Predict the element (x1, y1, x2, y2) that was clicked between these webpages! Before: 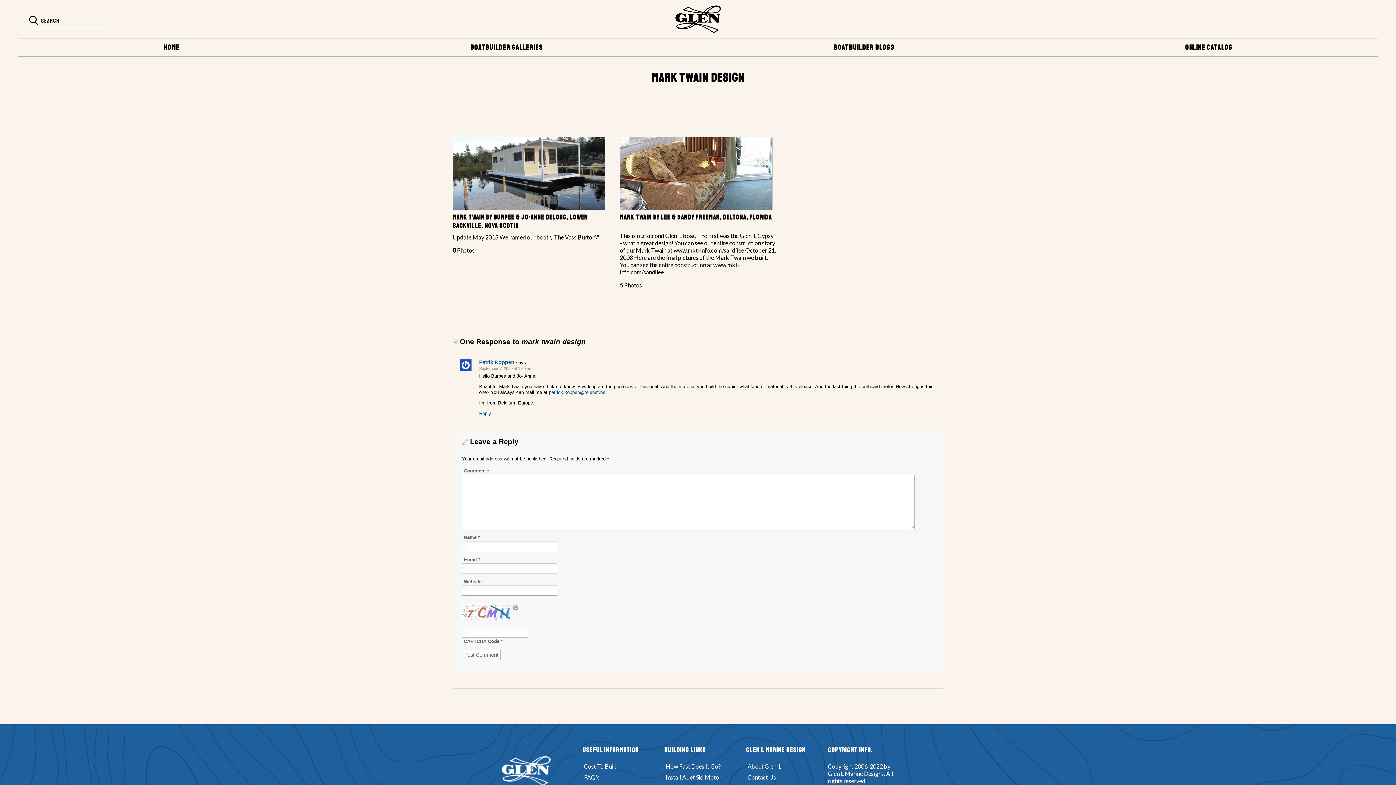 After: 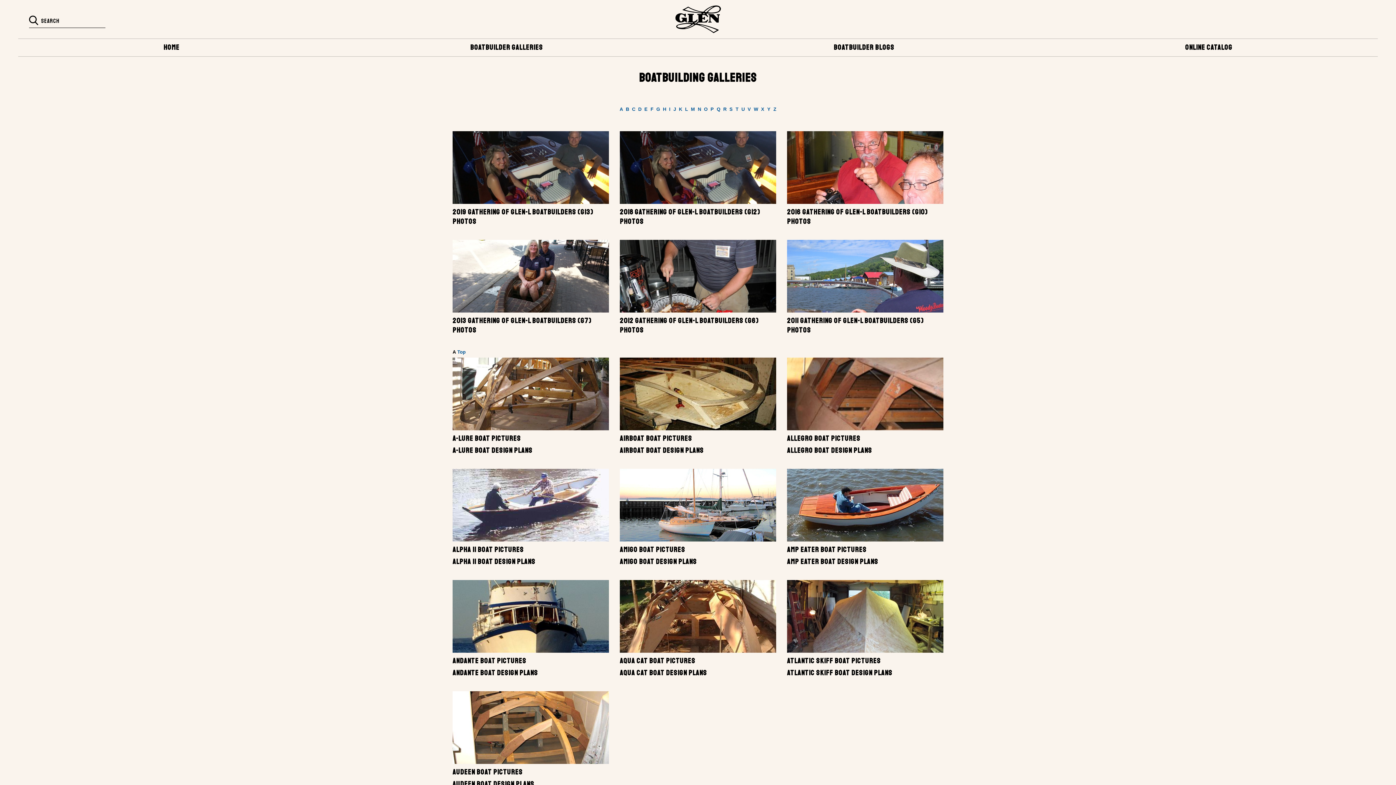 Action: bbox: (466, 38, 547, 56) label: BOATBUILDER GALLERIES